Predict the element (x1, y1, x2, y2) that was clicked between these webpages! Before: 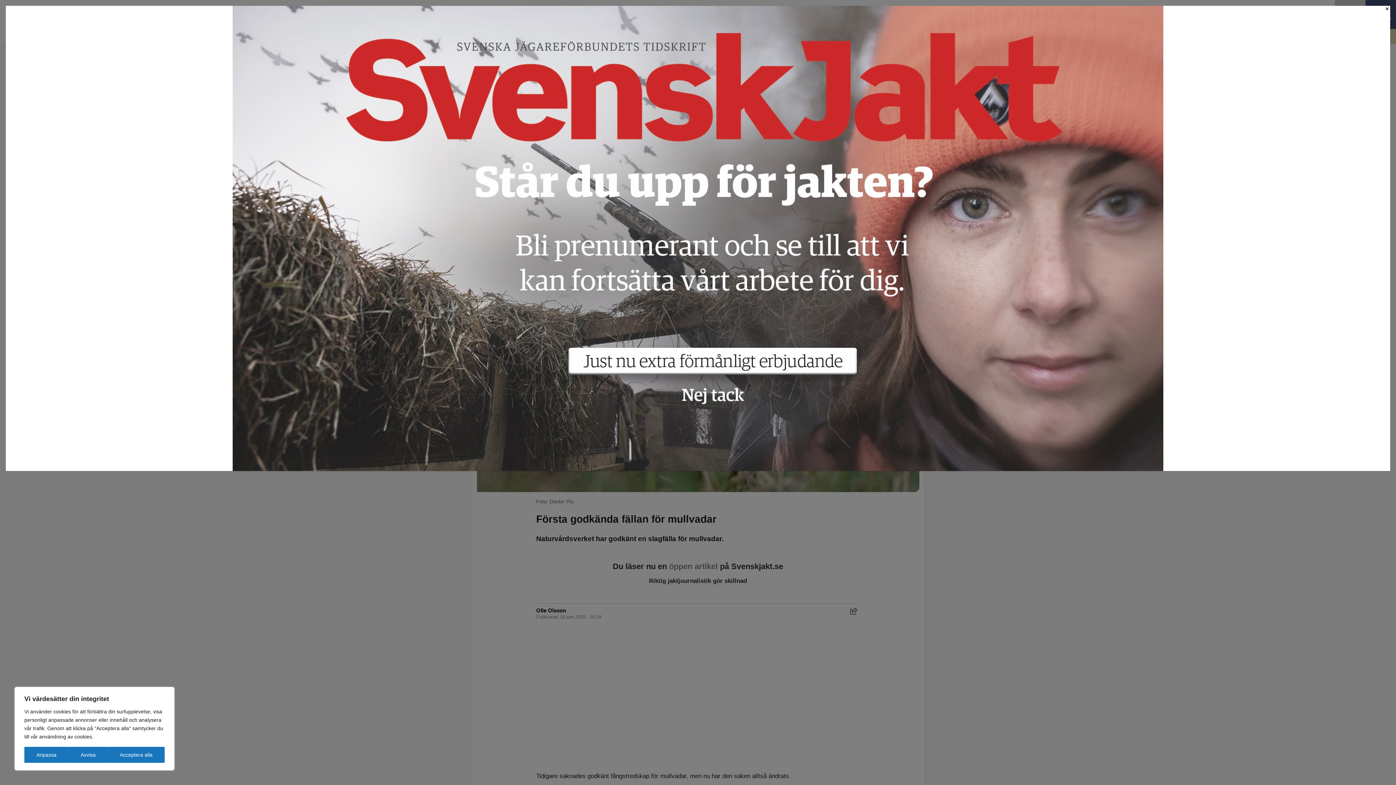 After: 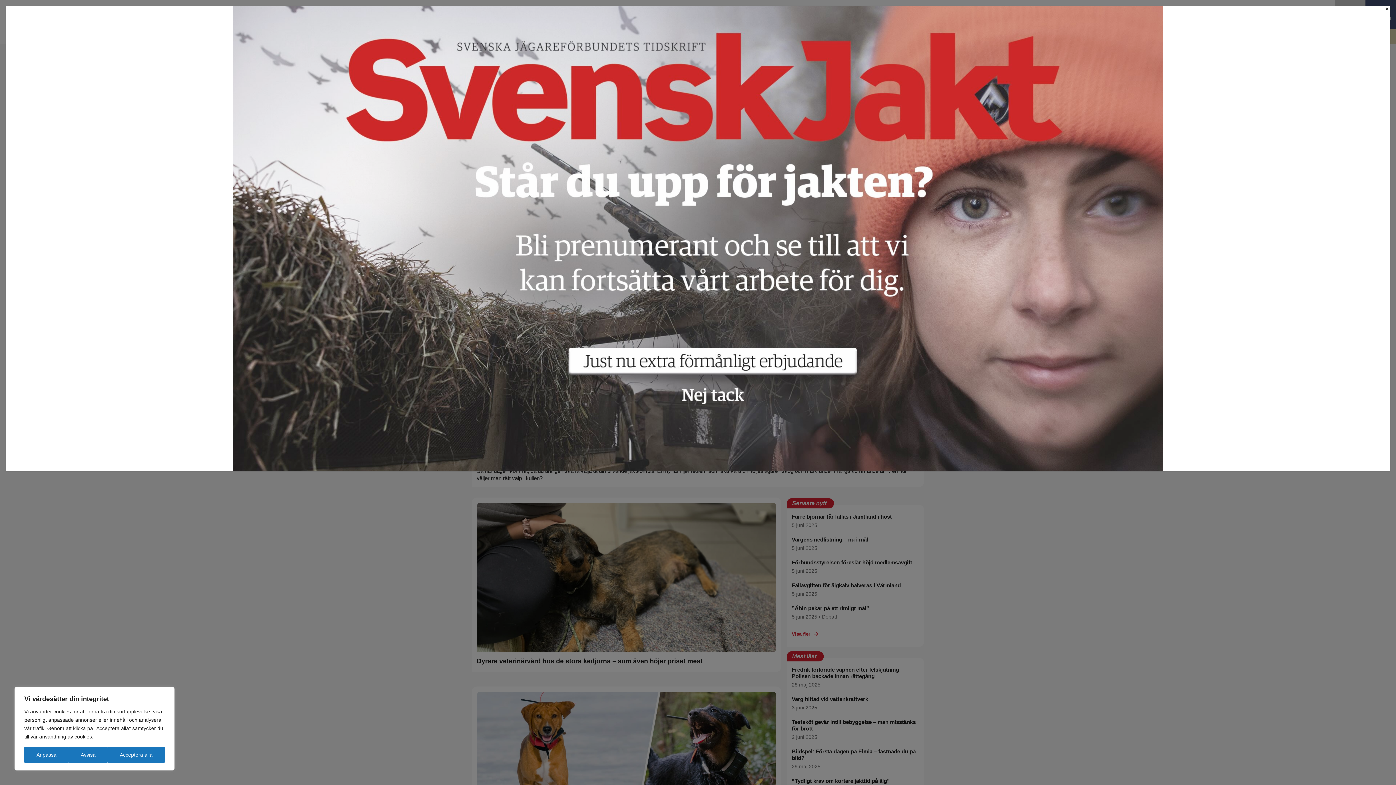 Action: label: Hund bbox: (506, 9, 531, 20)